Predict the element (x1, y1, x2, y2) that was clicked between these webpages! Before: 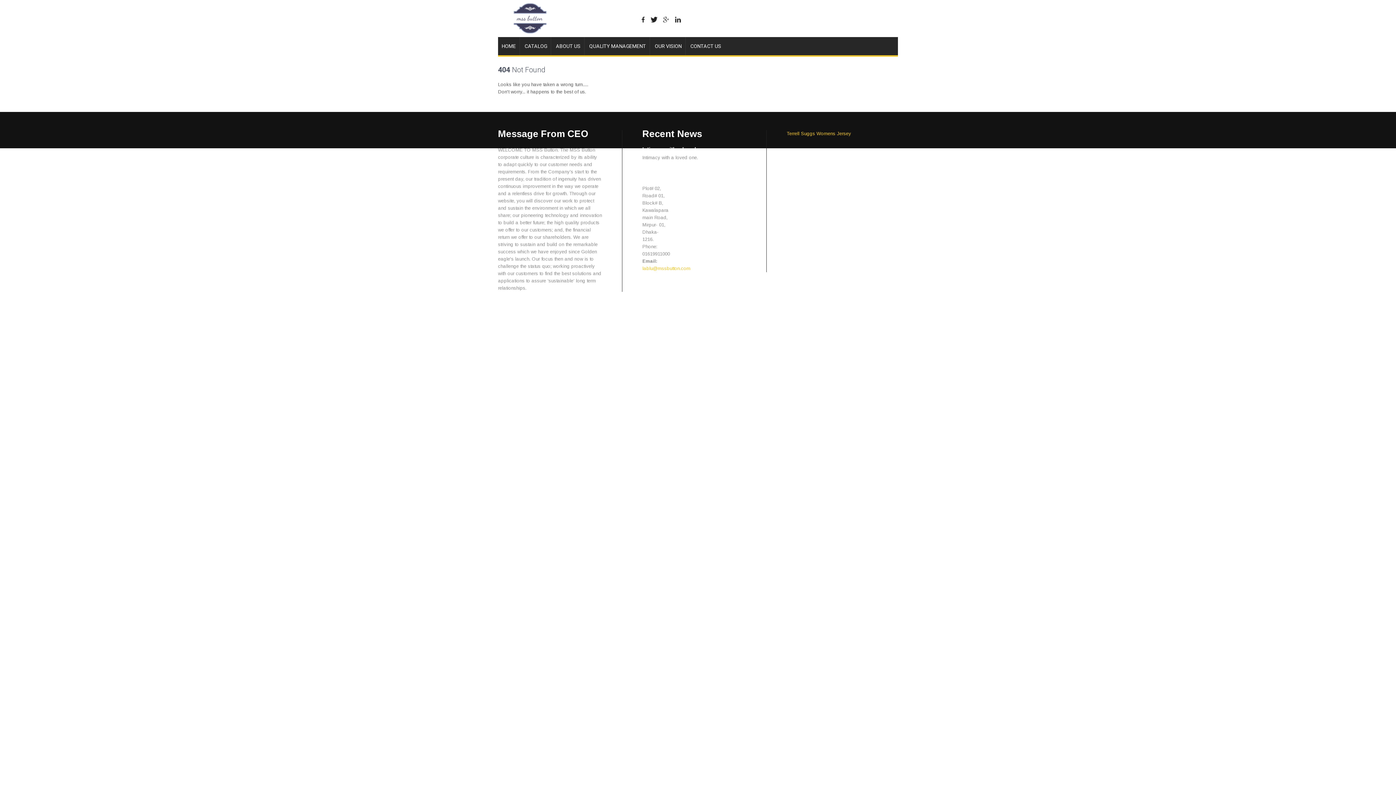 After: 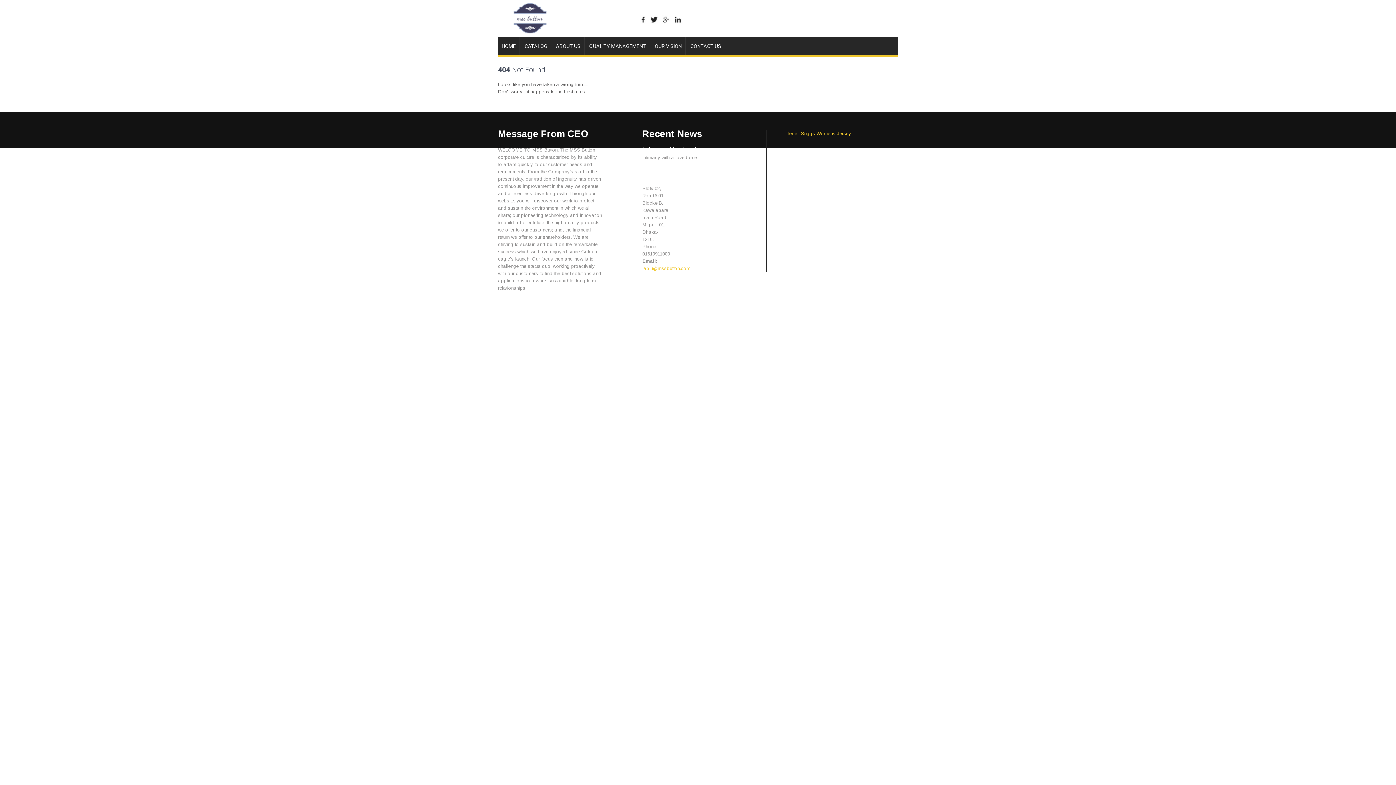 Action: bbox: (661, 15, 670, 24)